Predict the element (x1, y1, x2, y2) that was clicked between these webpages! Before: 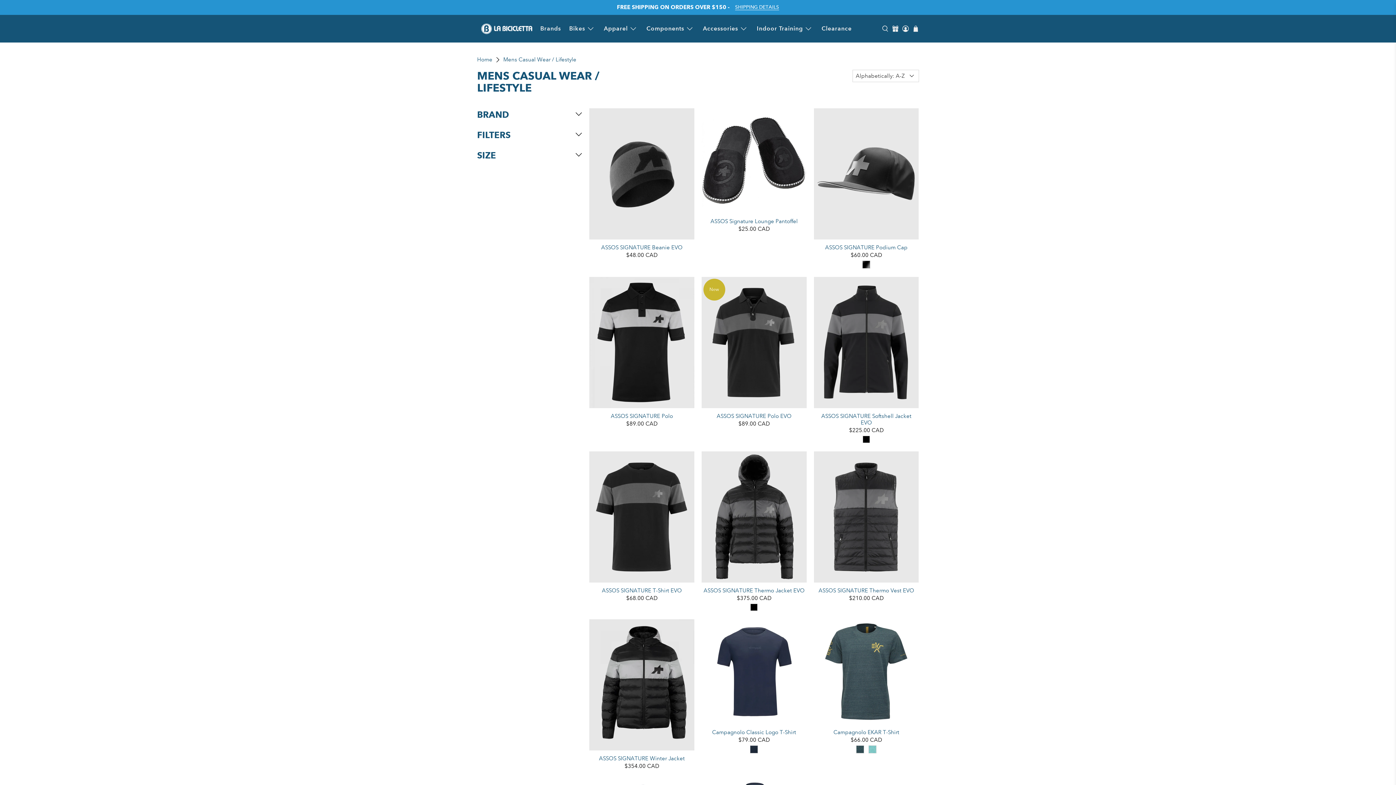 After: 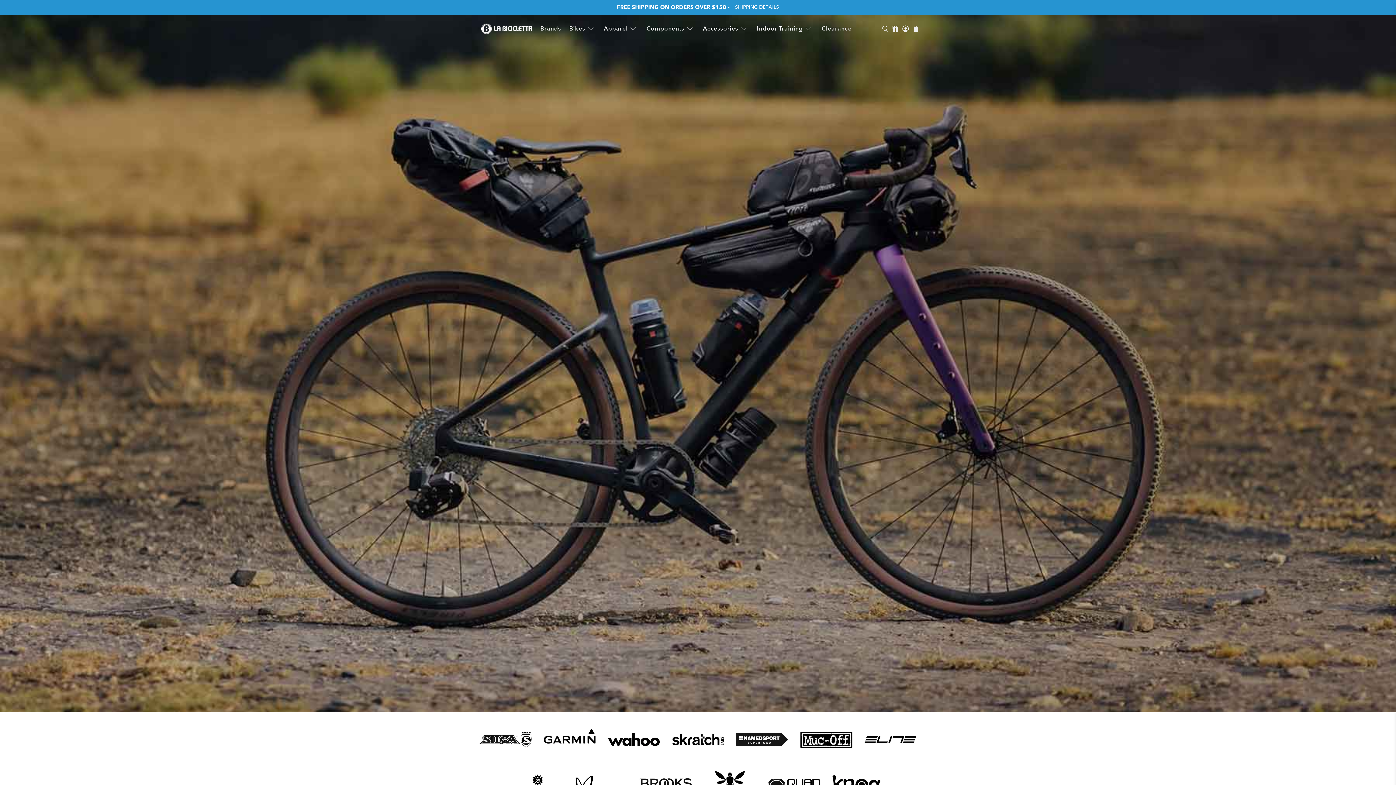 Action: label: Accessories bbox: (699, 18, 752, 38)